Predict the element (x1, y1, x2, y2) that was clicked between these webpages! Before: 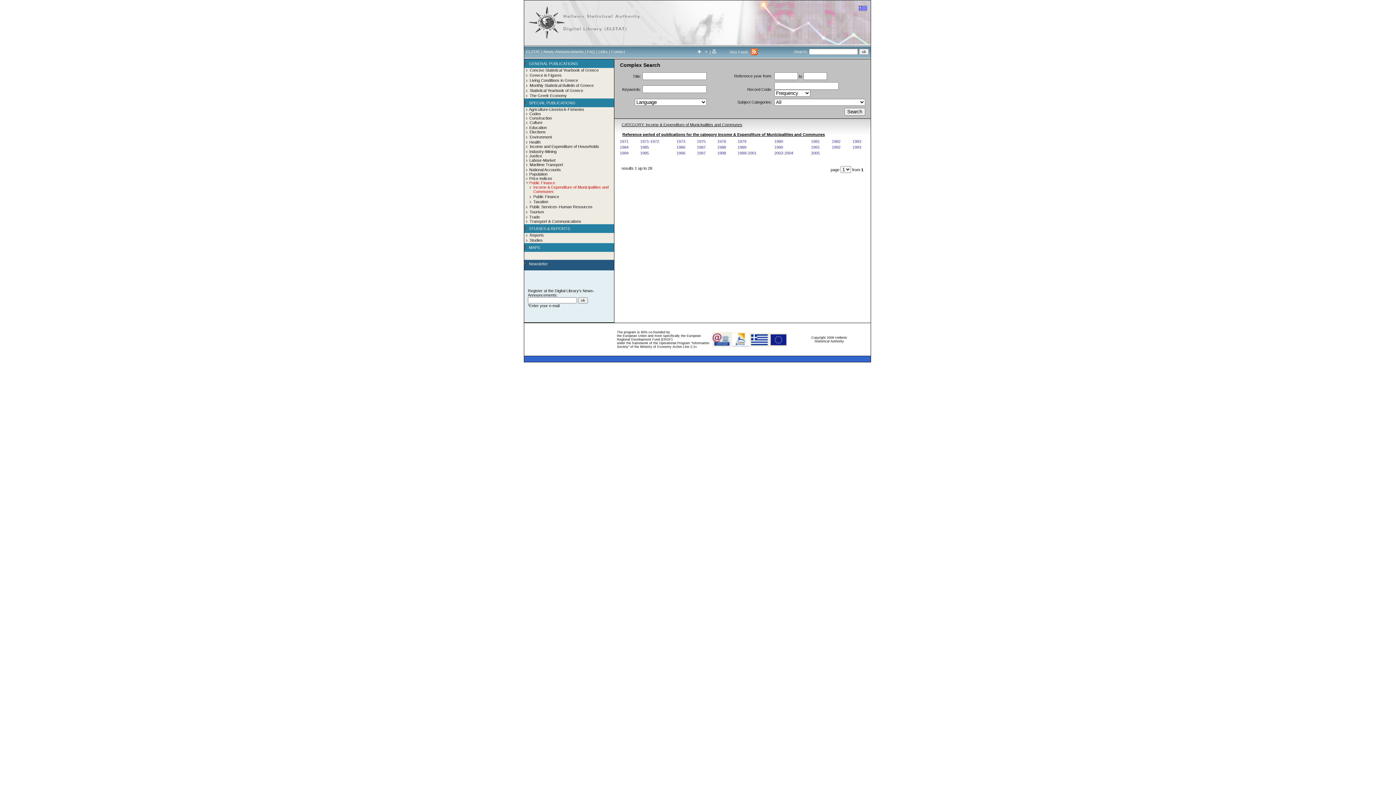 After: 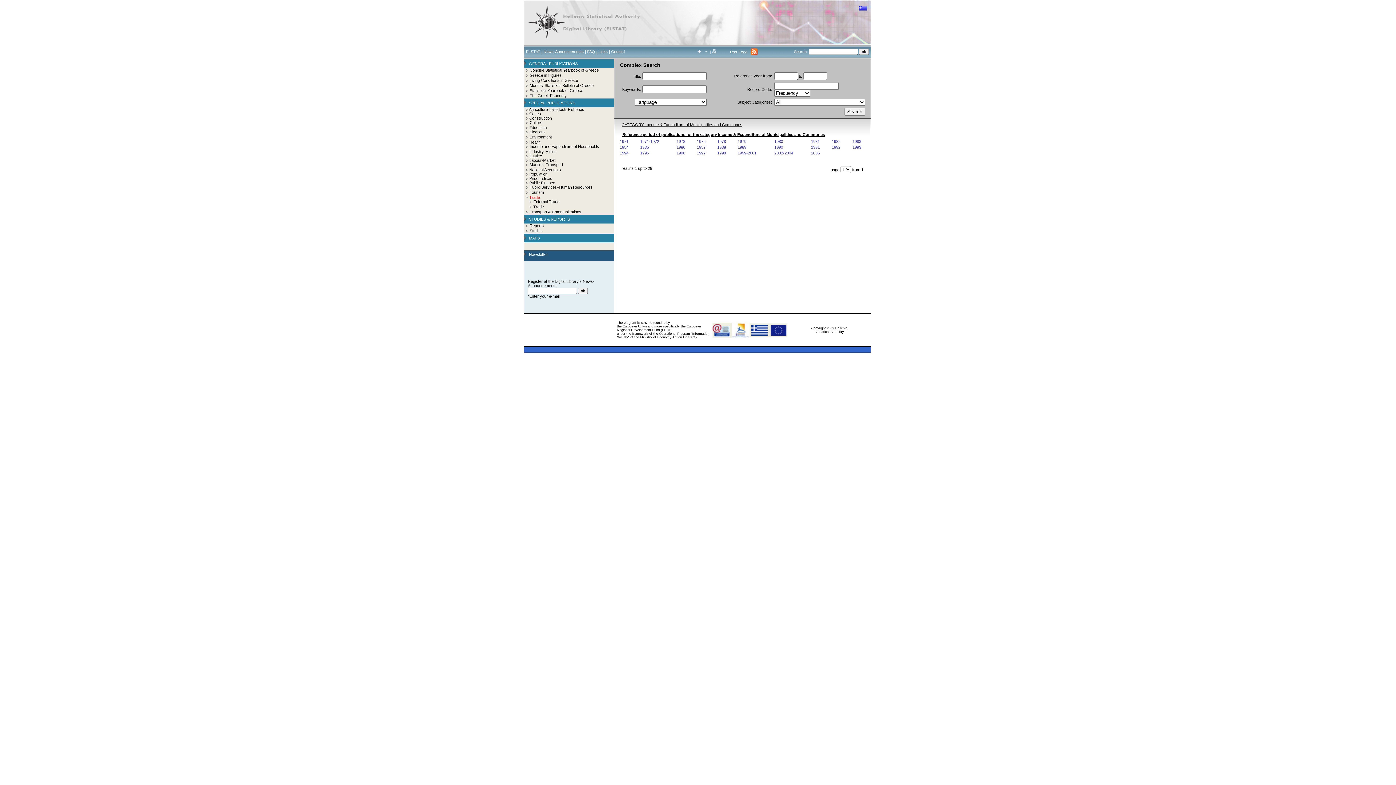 Action: label:   bbox: (526, 214, 529, 219)